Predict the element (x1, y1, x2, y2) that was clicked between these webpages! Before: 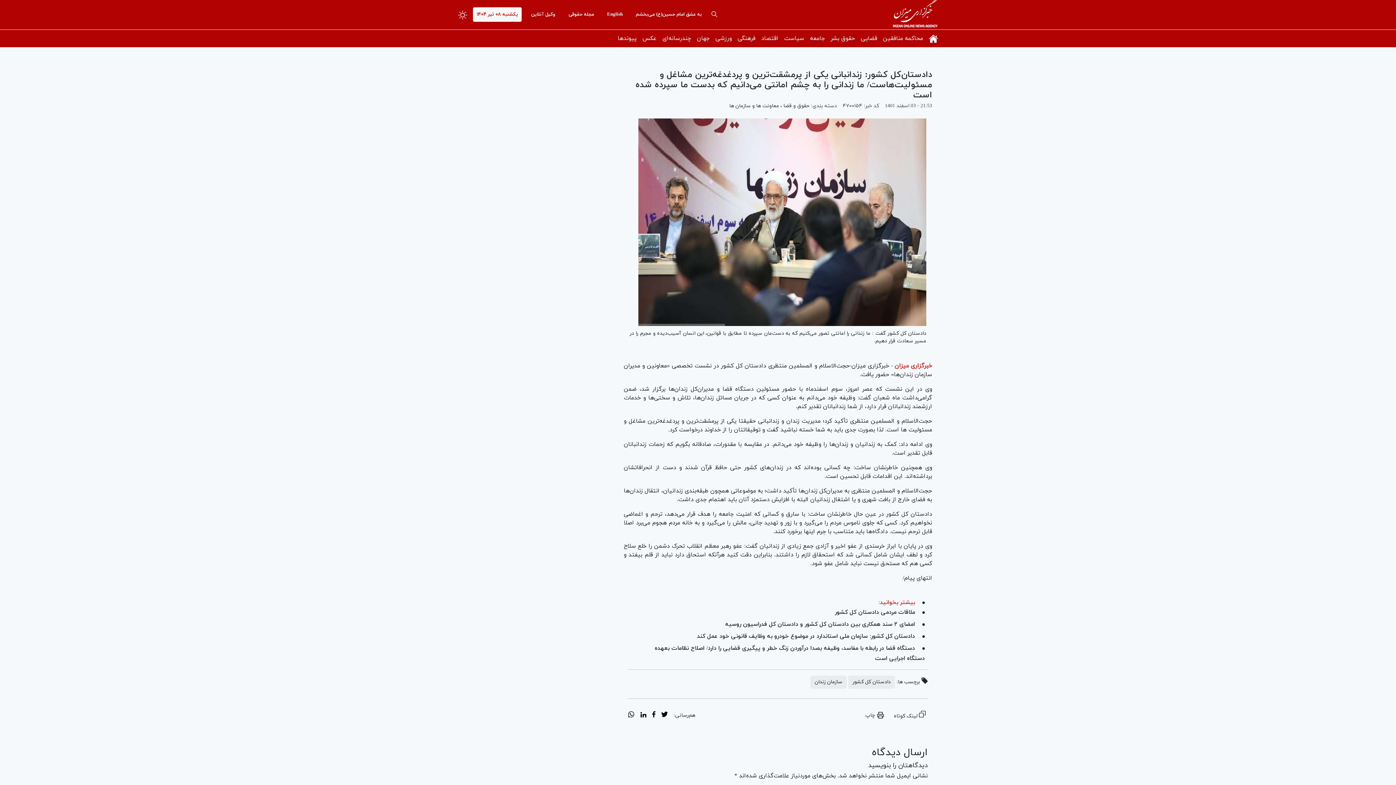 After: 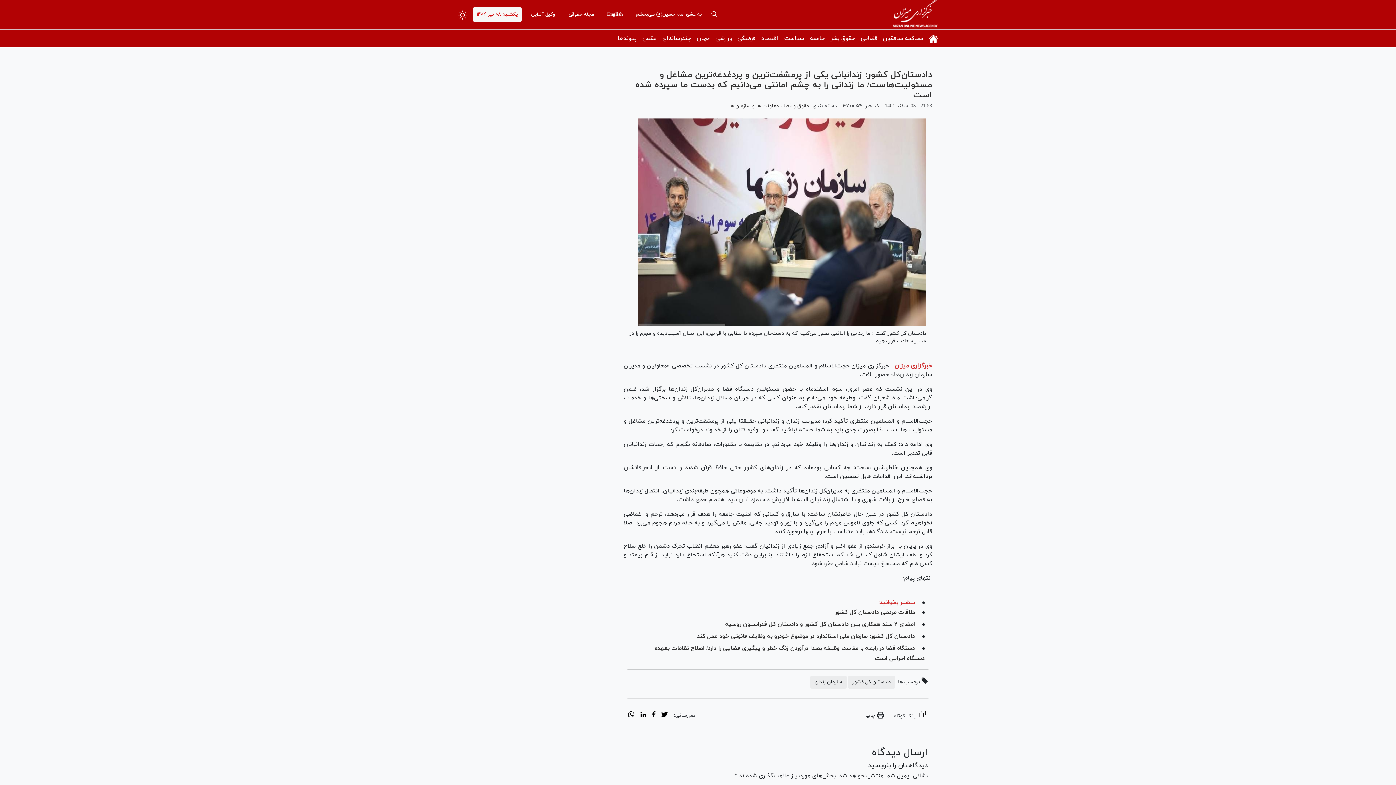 Action: bbox: (628, 711, 634, 720) label: whatsapp